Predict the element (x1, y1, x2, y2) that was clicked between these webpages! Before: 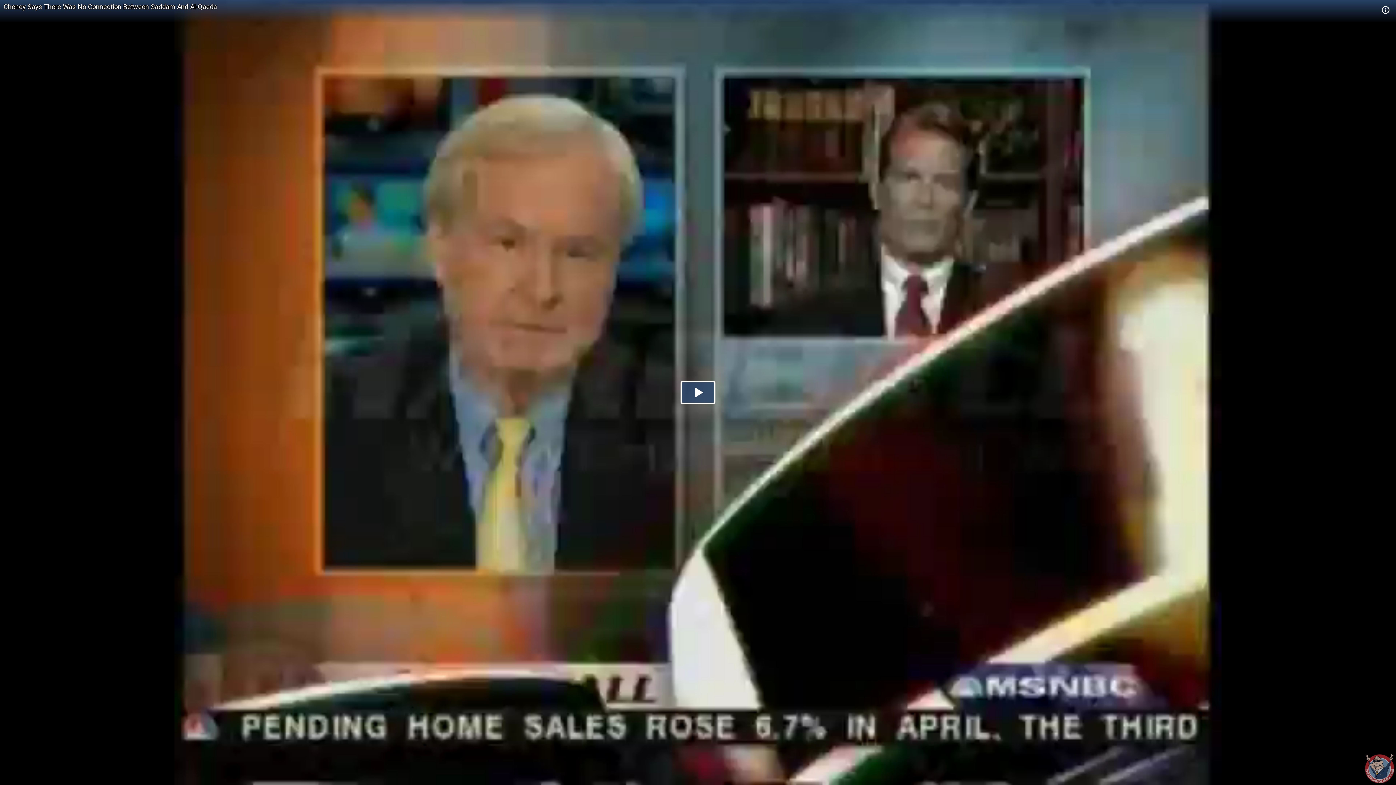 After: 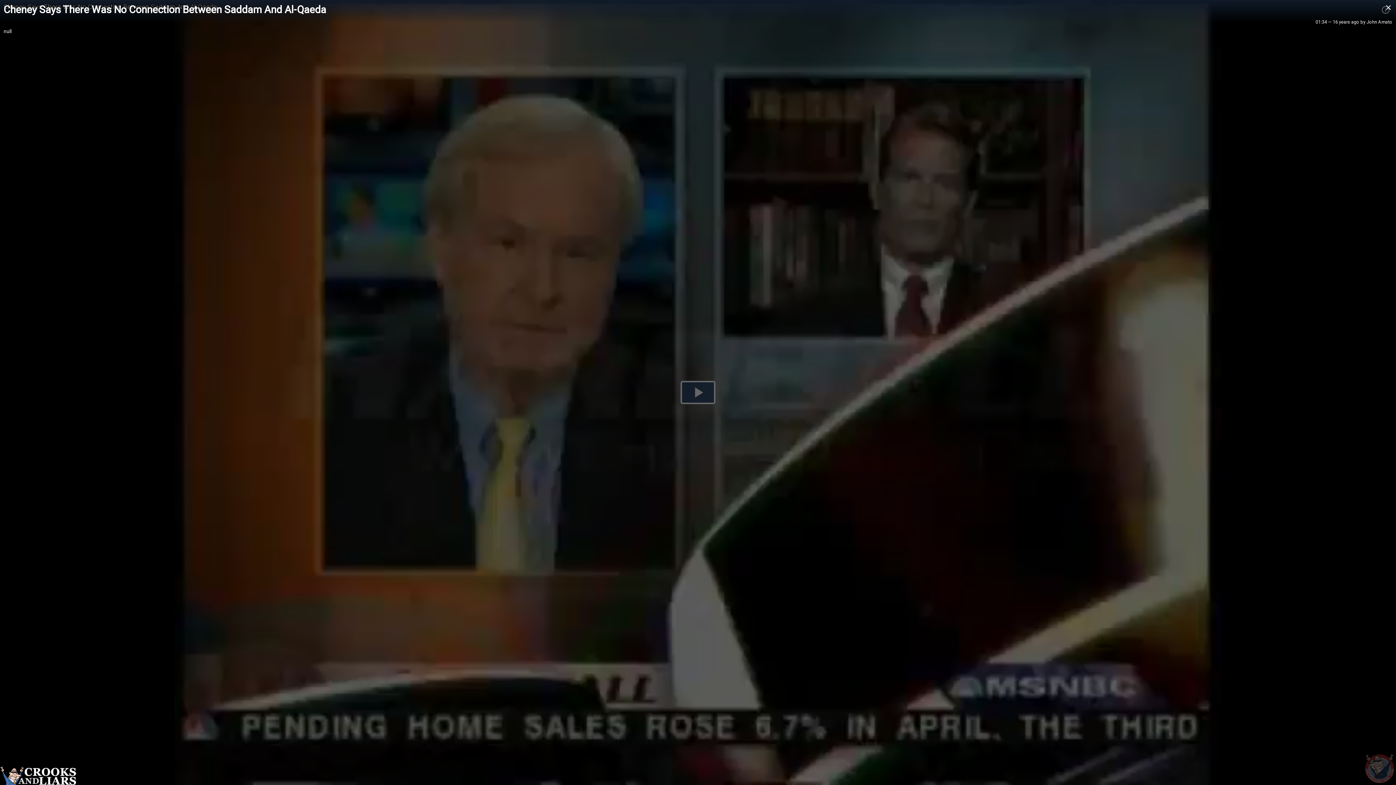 Action: bbox: (1379, 5, 1392, 14)